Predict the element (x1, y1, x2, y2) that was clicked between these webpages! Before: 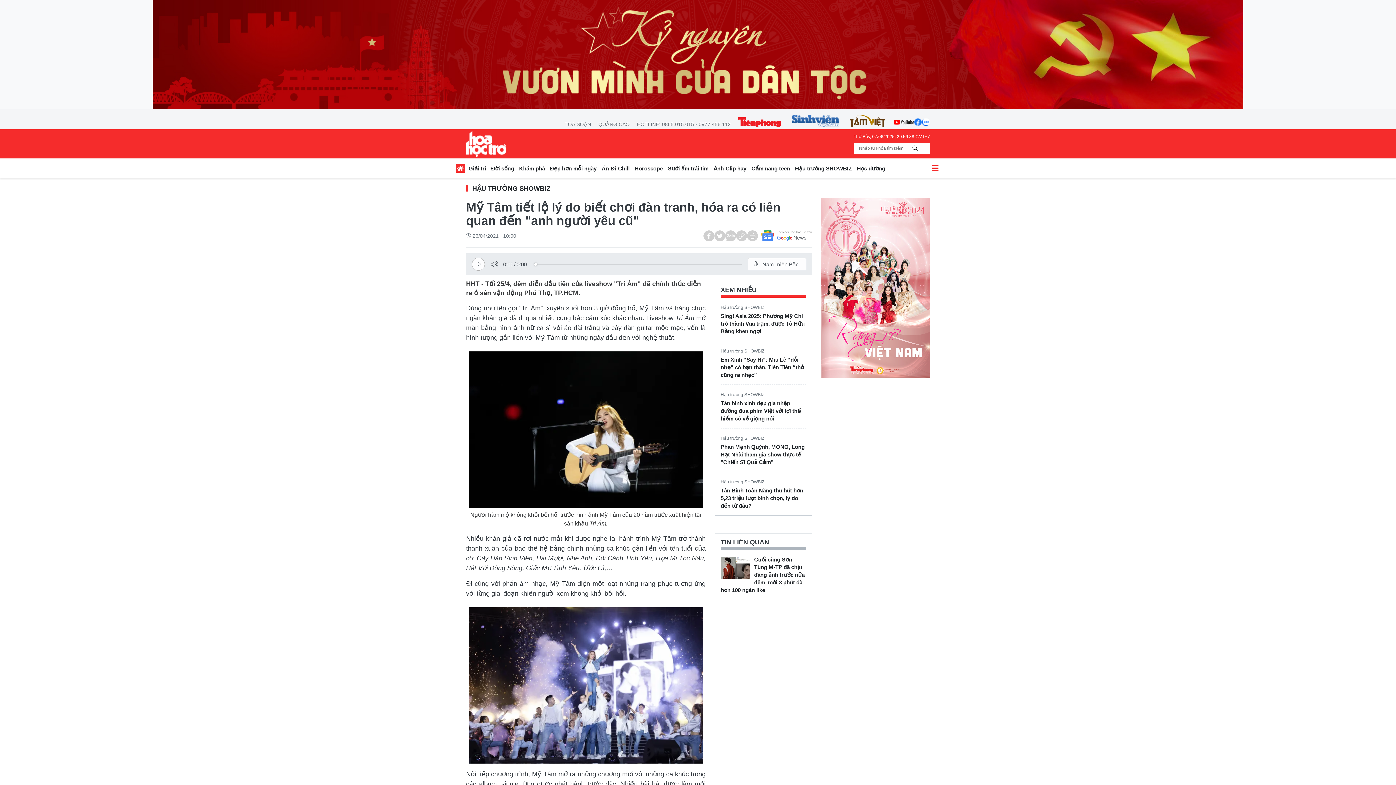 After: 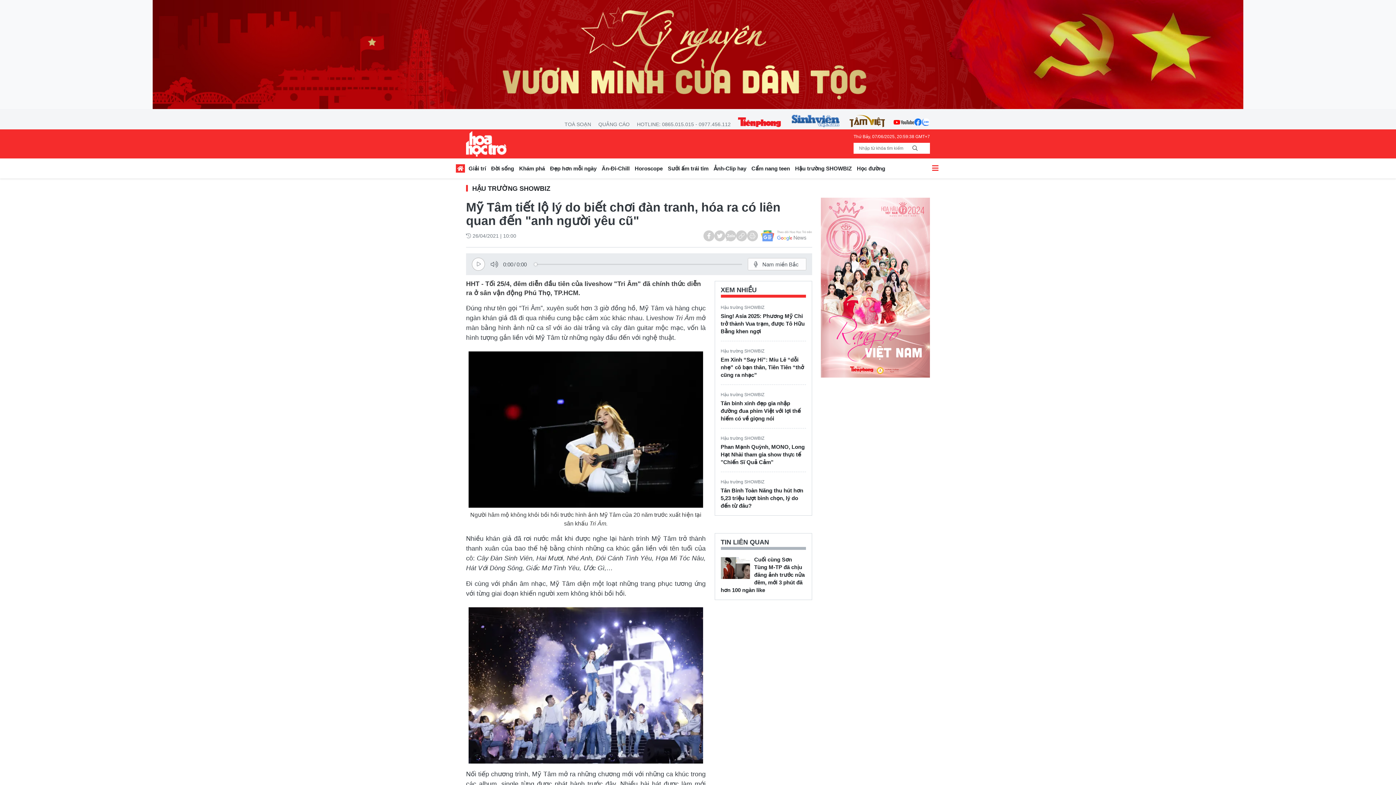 Action: bbox: (761, 230, 812, 241)